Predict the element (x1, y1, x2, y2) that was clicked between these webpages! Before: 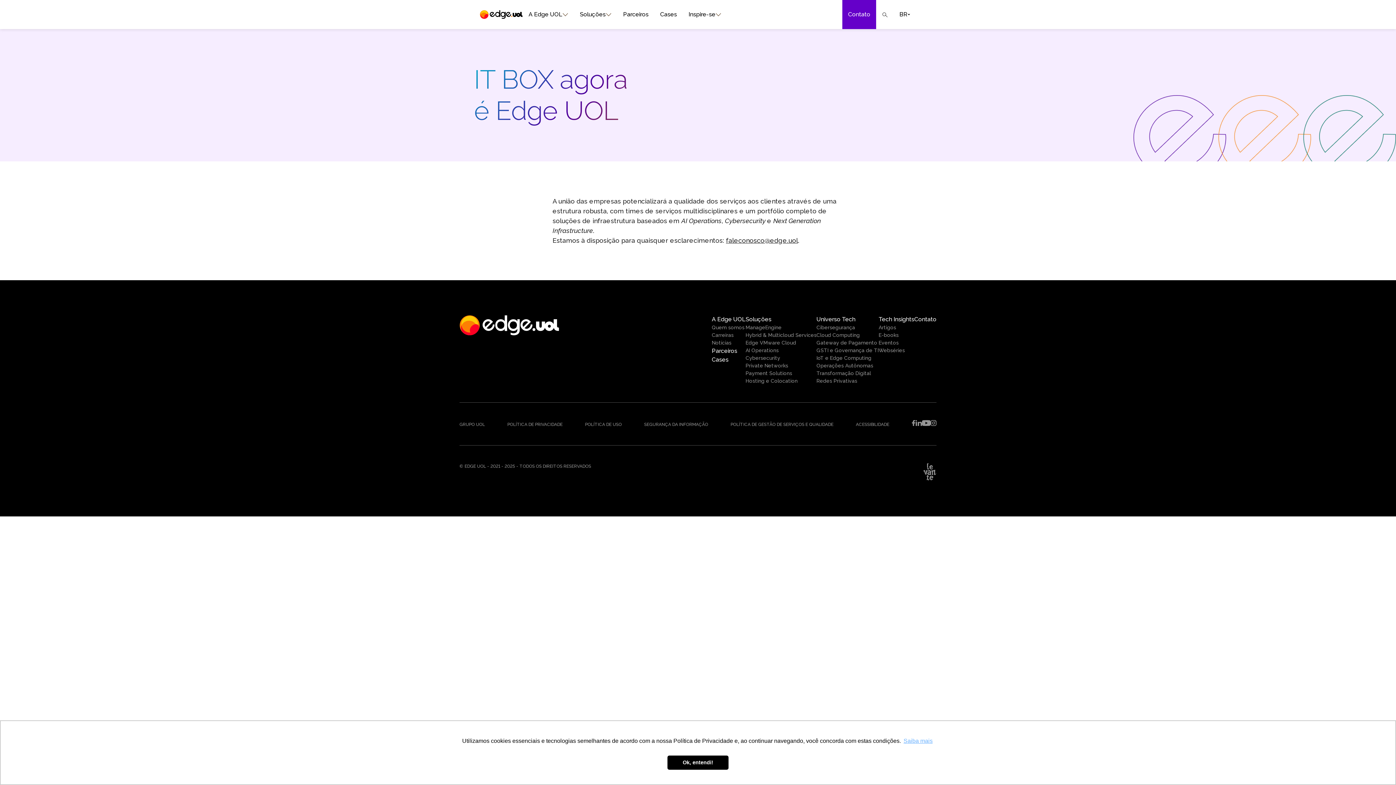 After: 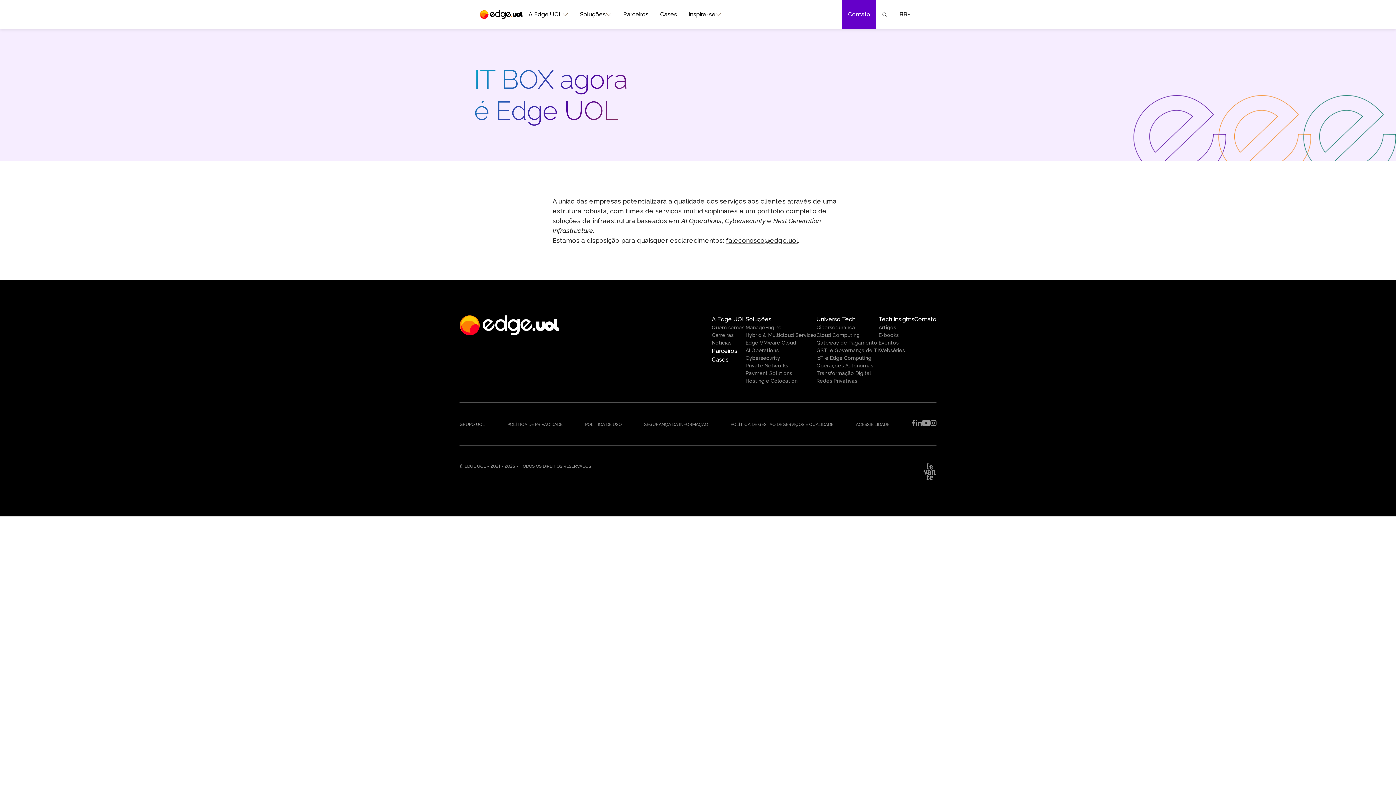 Action: label: dismiss cookie message bbox: (667, 755, 728, 770)